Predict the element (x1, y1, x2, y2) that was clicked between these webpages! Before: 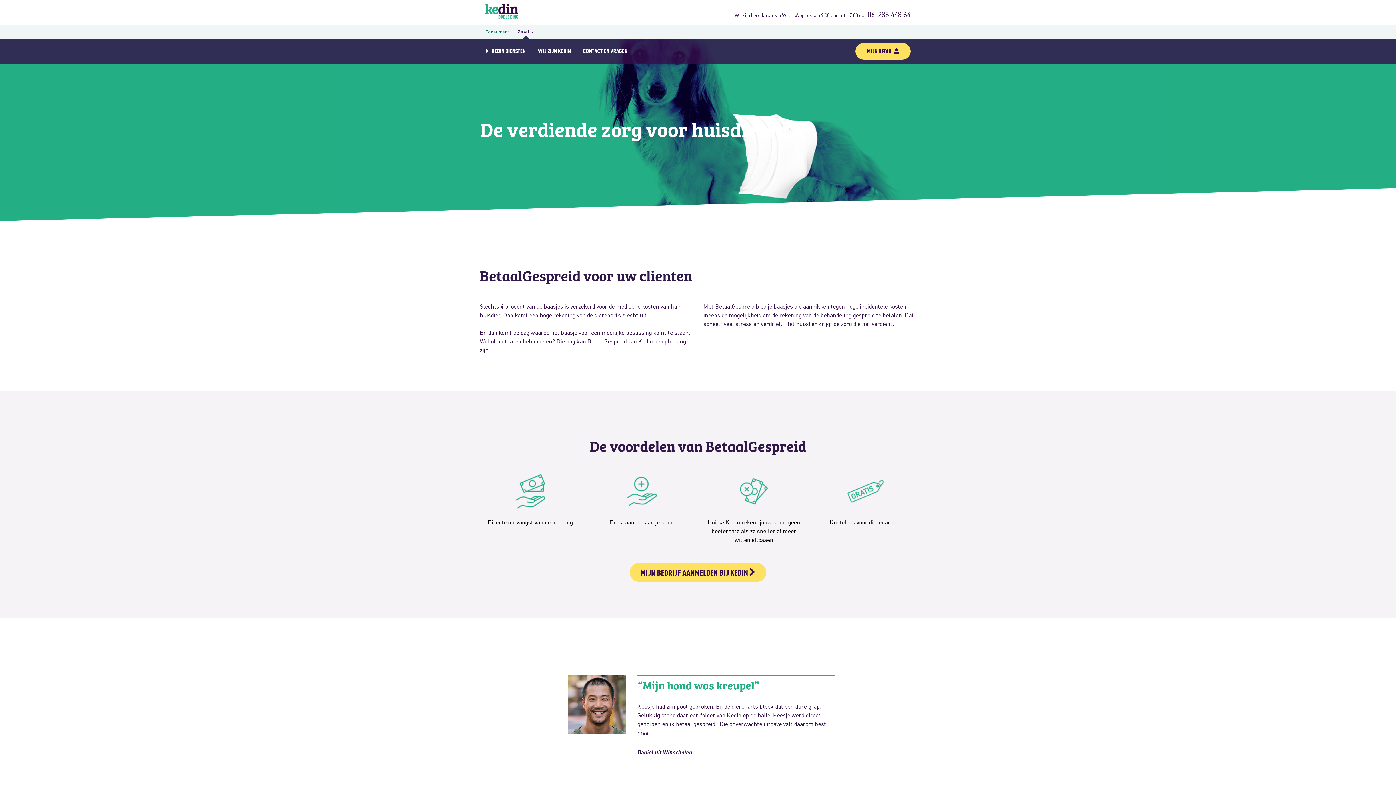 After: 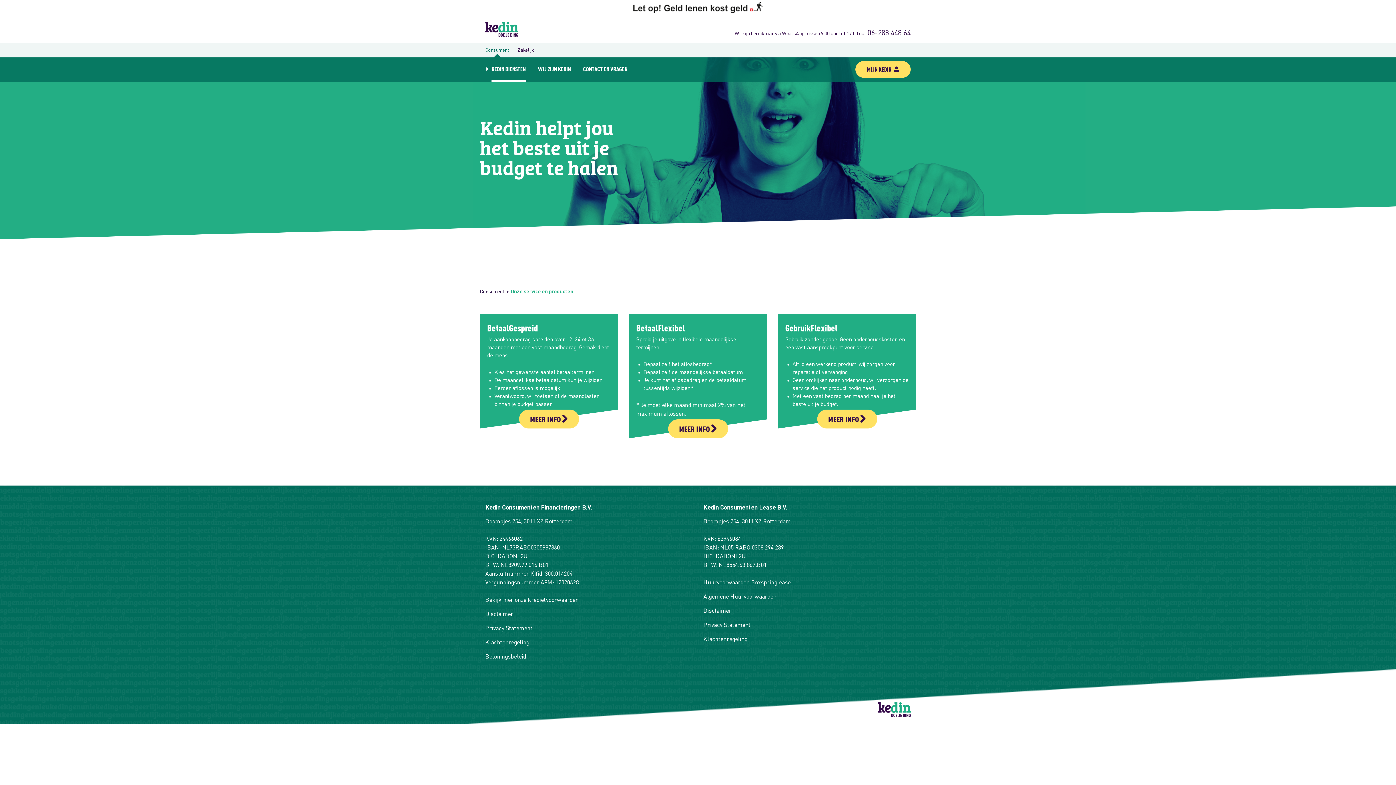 Action: label: KEDIN DIENSTEN bbox: (491, 46, 525, 63)